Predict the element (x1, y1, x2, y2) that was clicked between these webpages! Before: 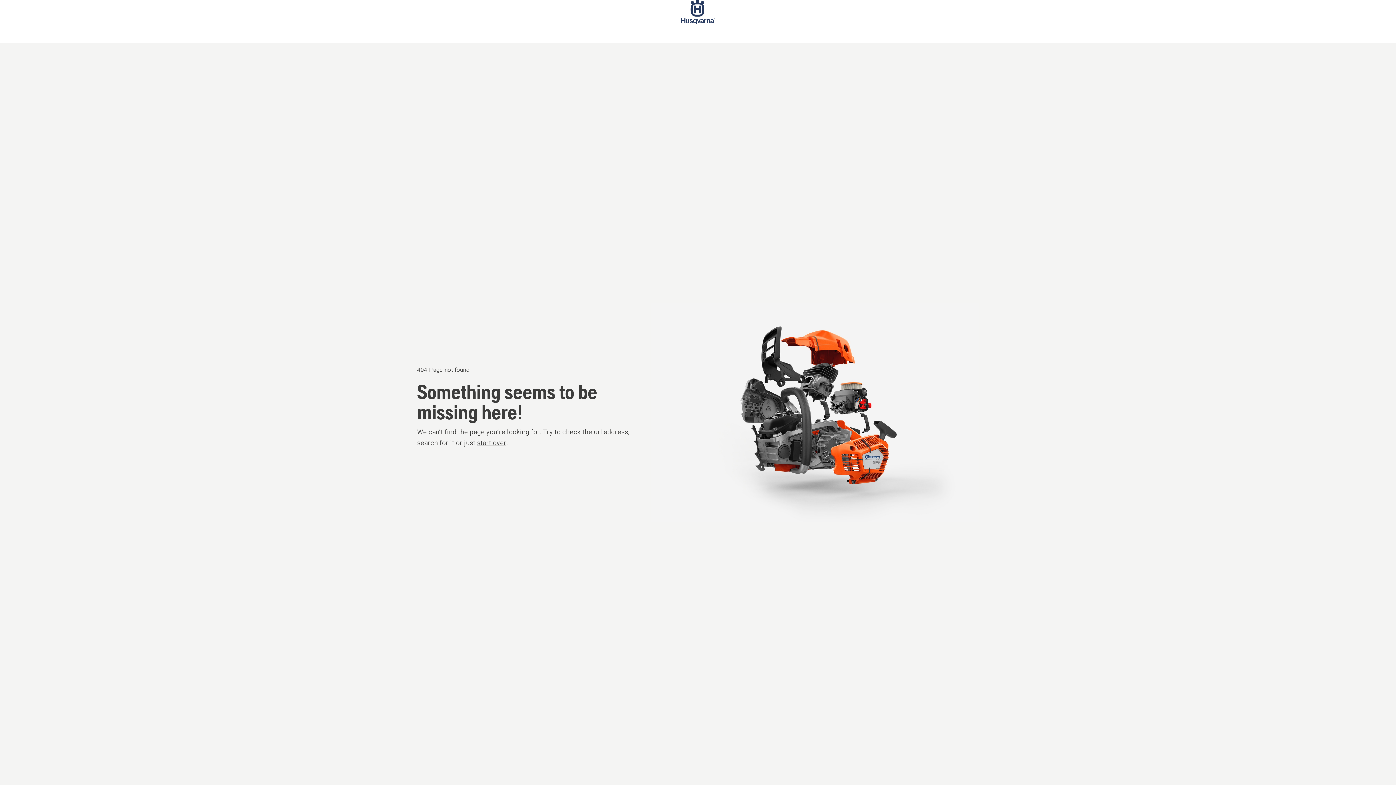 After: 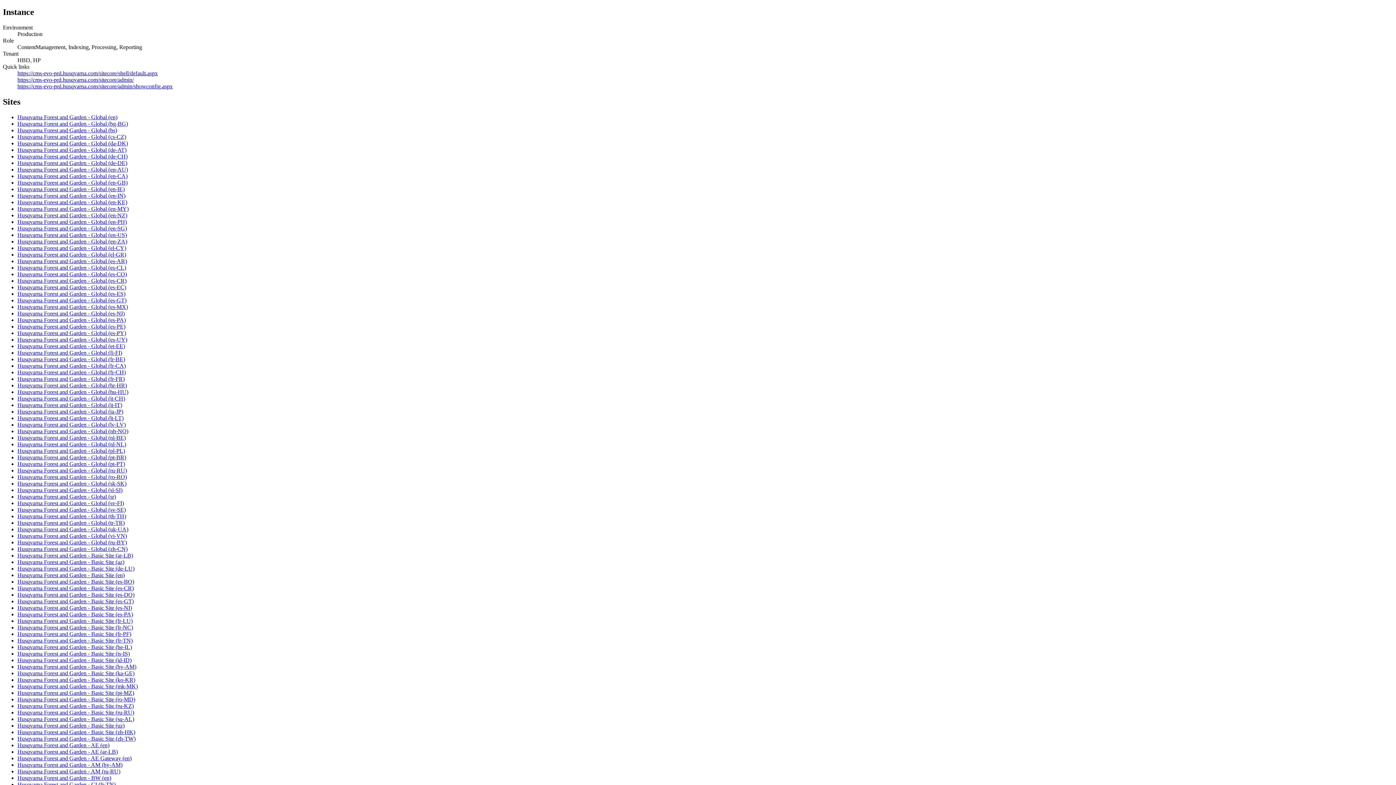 Action: bbox: (681, 0, 714, 42) label: Start page